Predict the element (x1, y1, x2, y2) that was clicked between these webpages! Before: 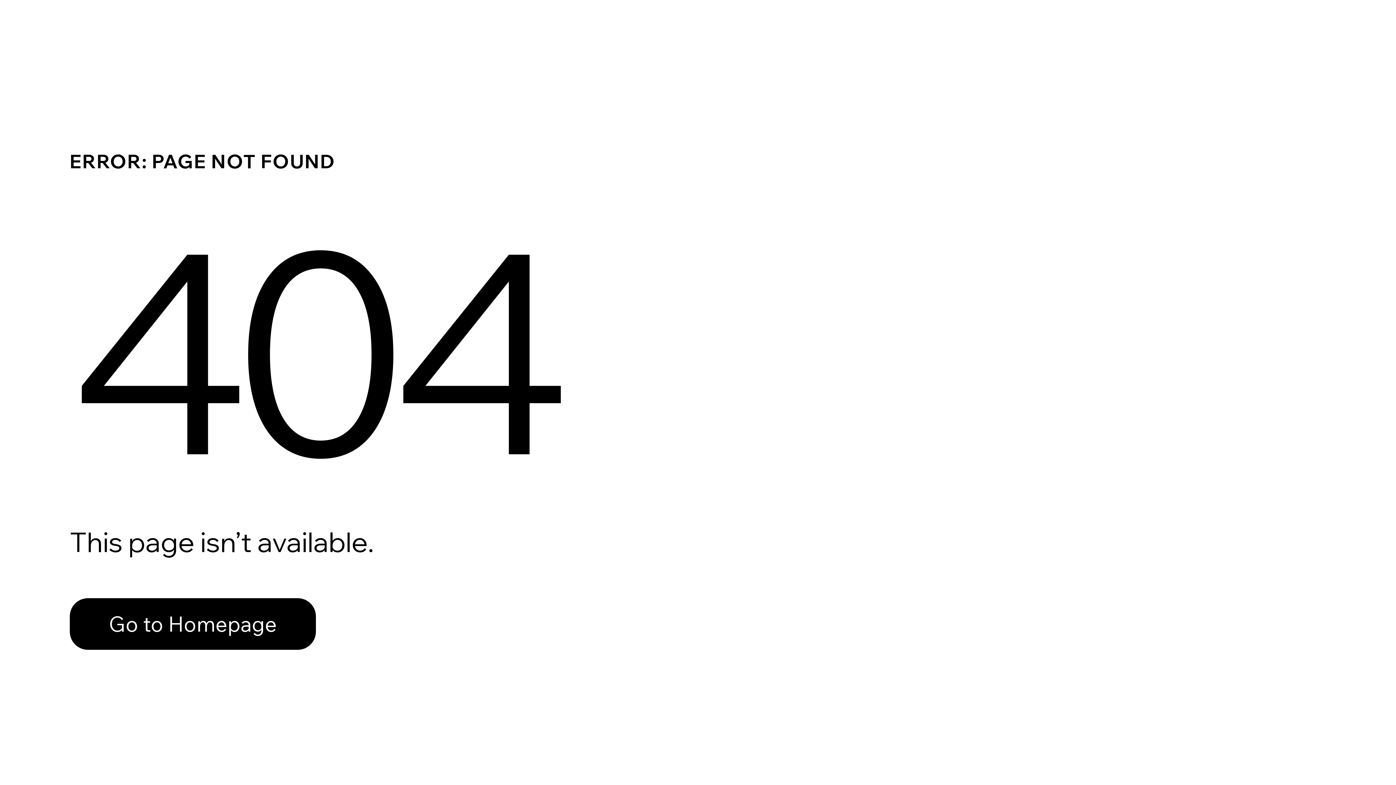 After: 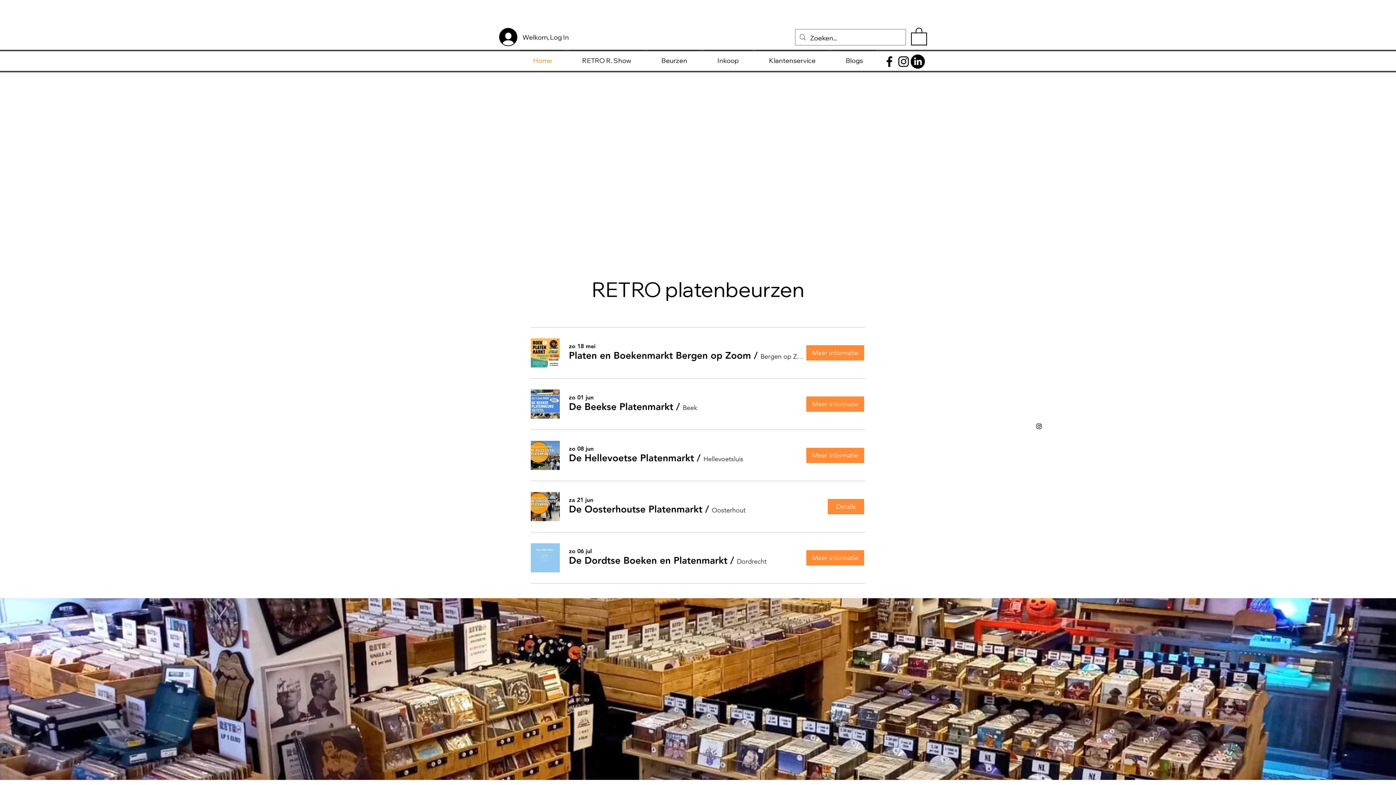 Action: label: Go to Homepage bbox: (69, 598, 316, 650)